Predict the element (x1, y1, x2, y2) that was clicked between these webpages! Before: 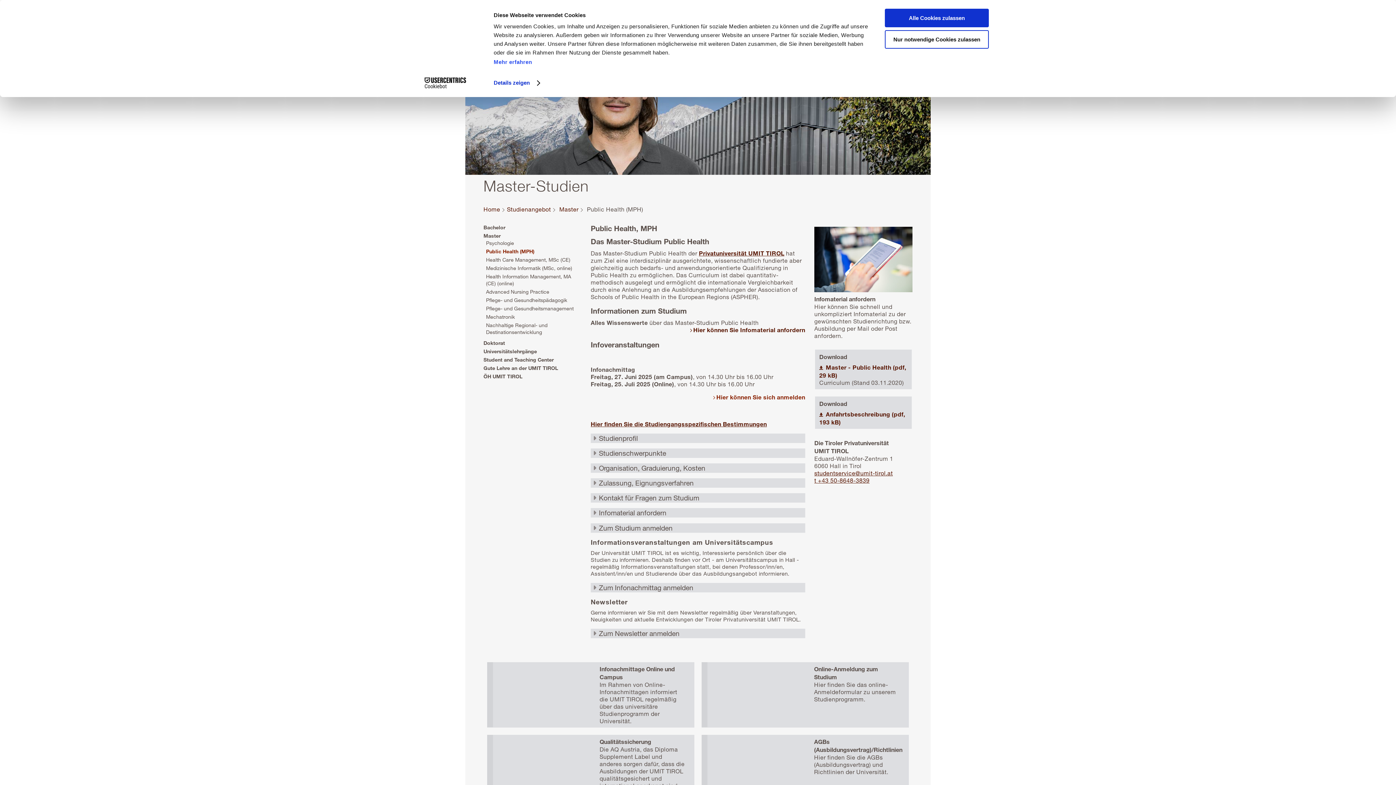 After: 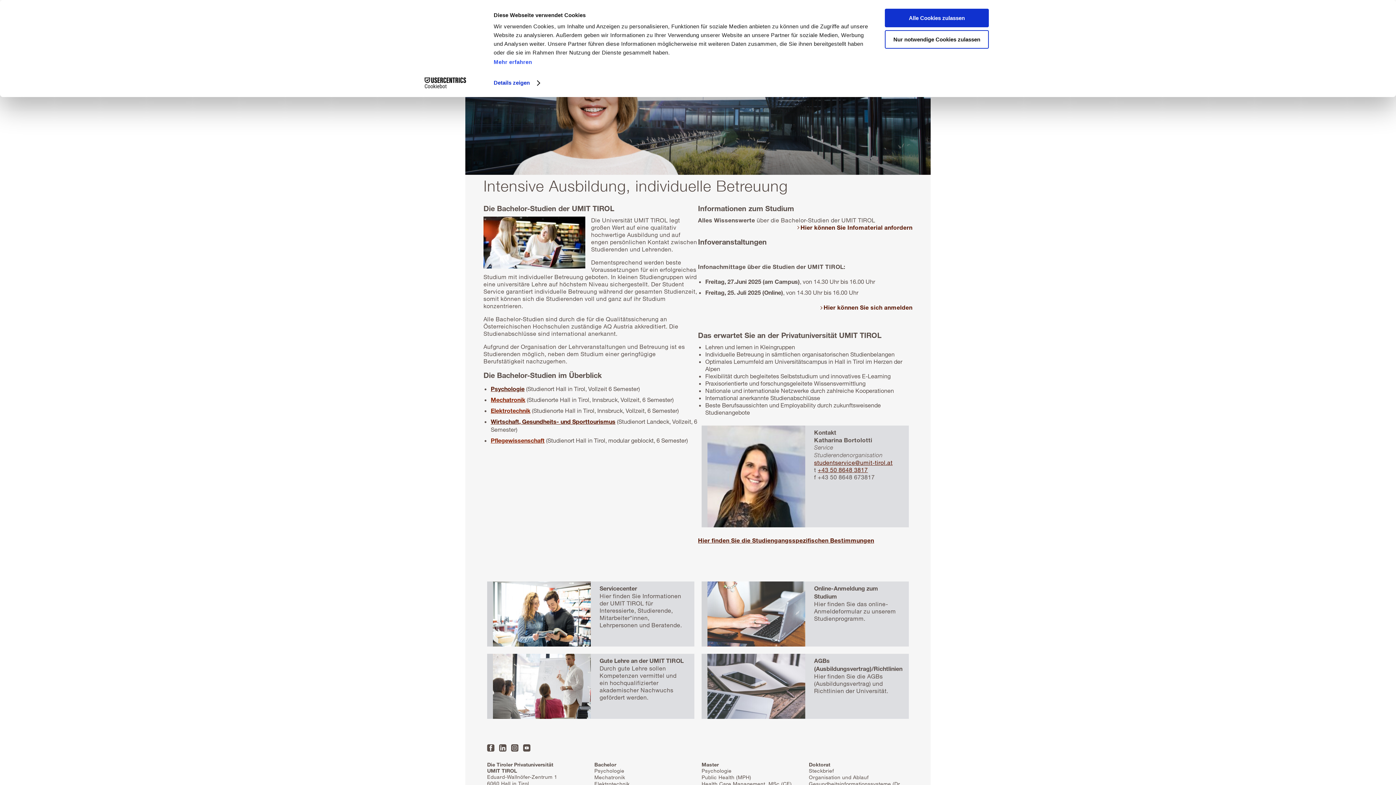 Action: bbox: (483, 223, 581, 231) label: Bachelor